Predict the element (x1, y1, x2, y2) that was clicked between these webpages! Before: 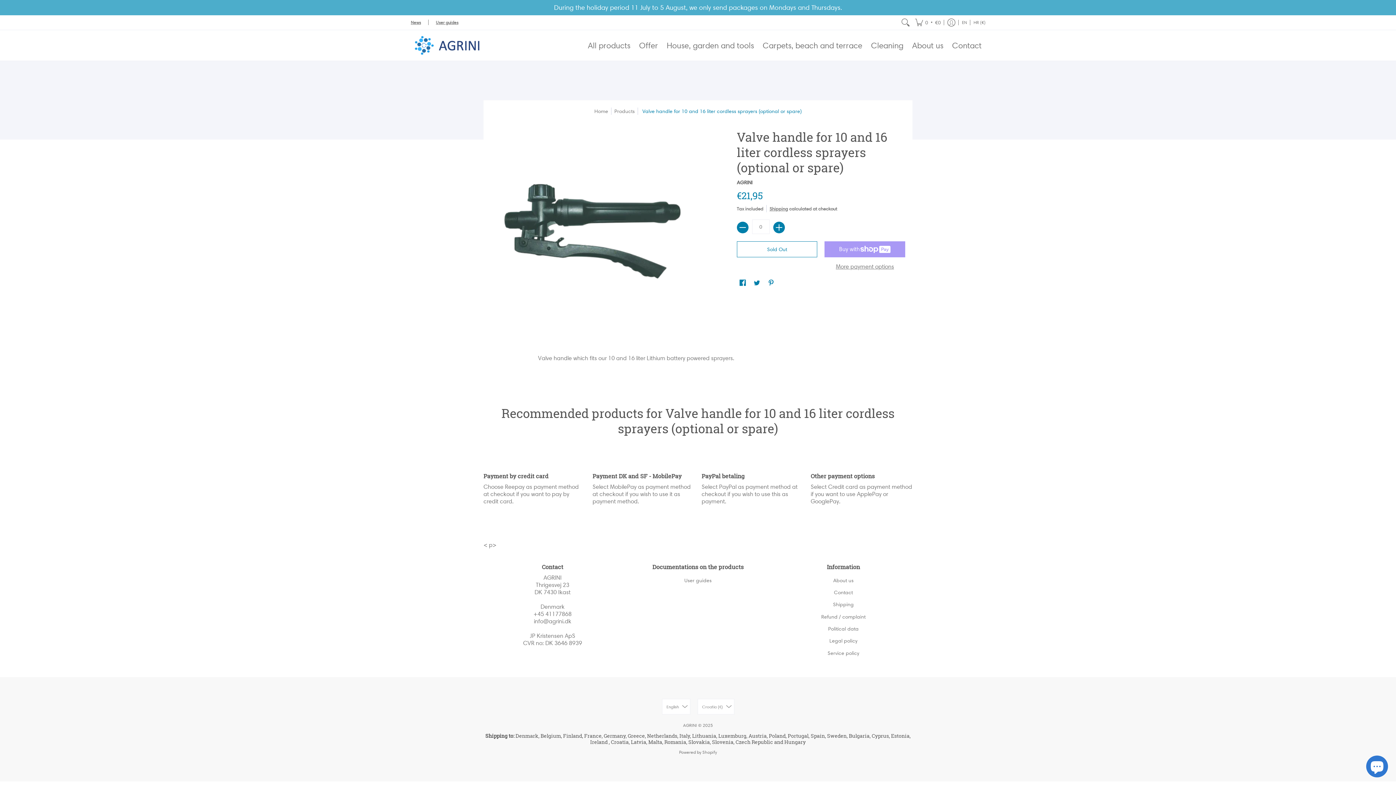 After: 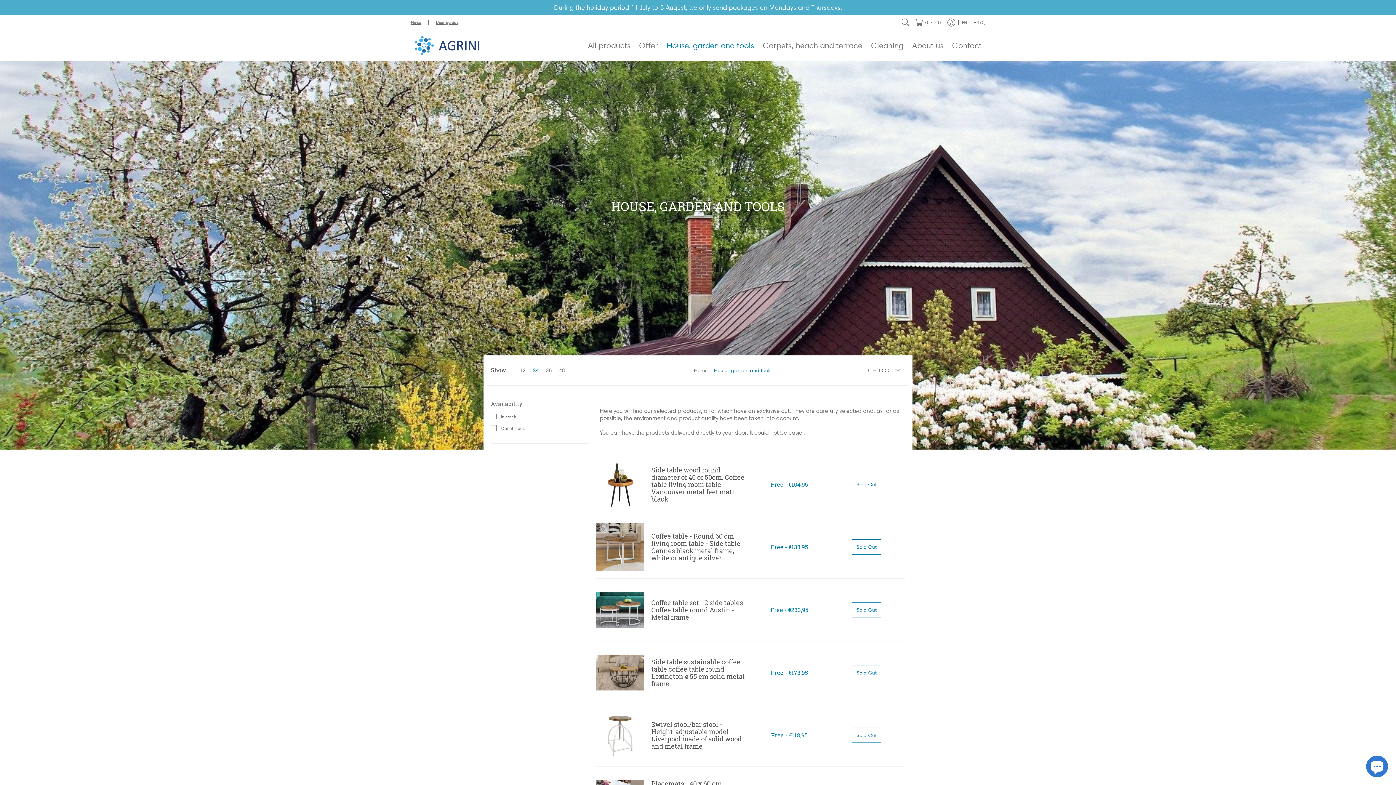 Action: label: House, garden and tools bbox: (663, 30, 757, 60)